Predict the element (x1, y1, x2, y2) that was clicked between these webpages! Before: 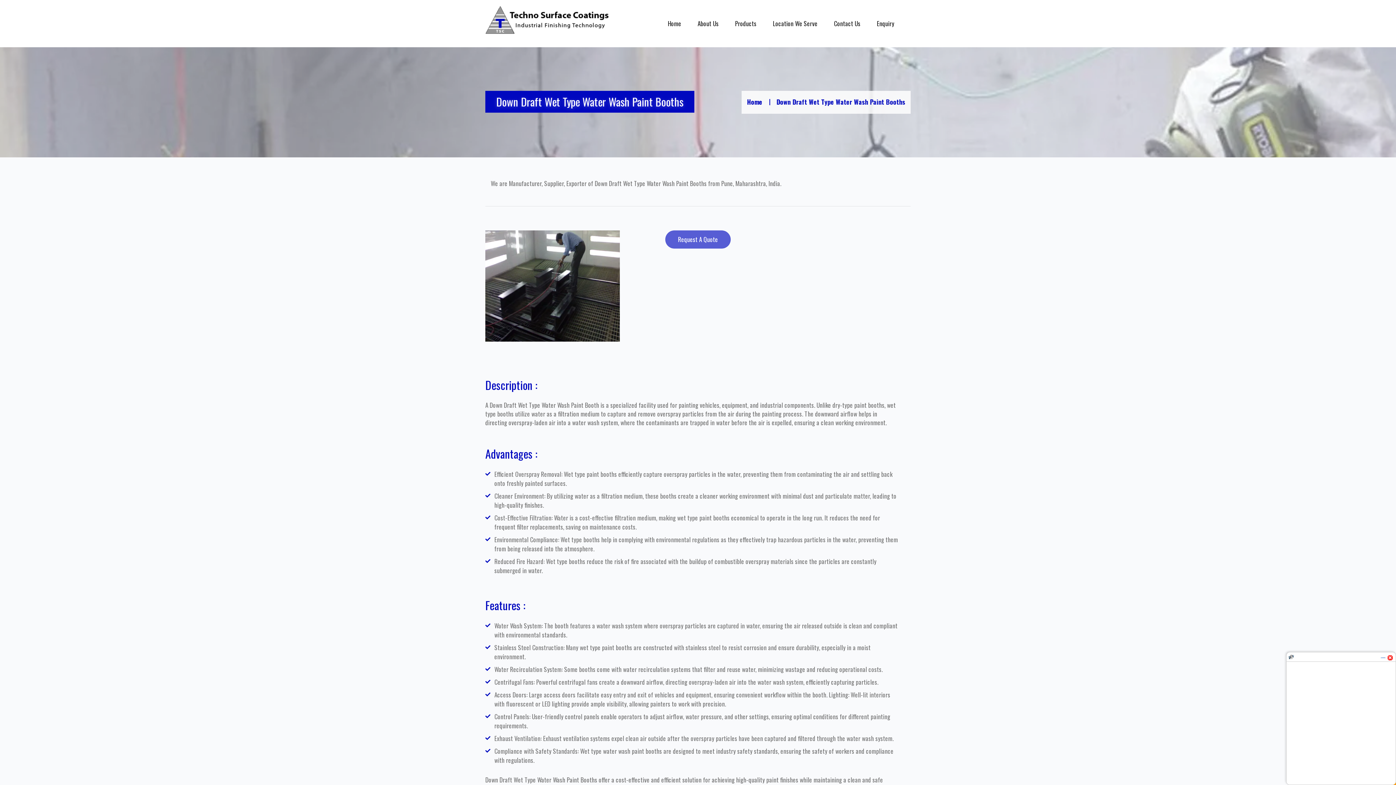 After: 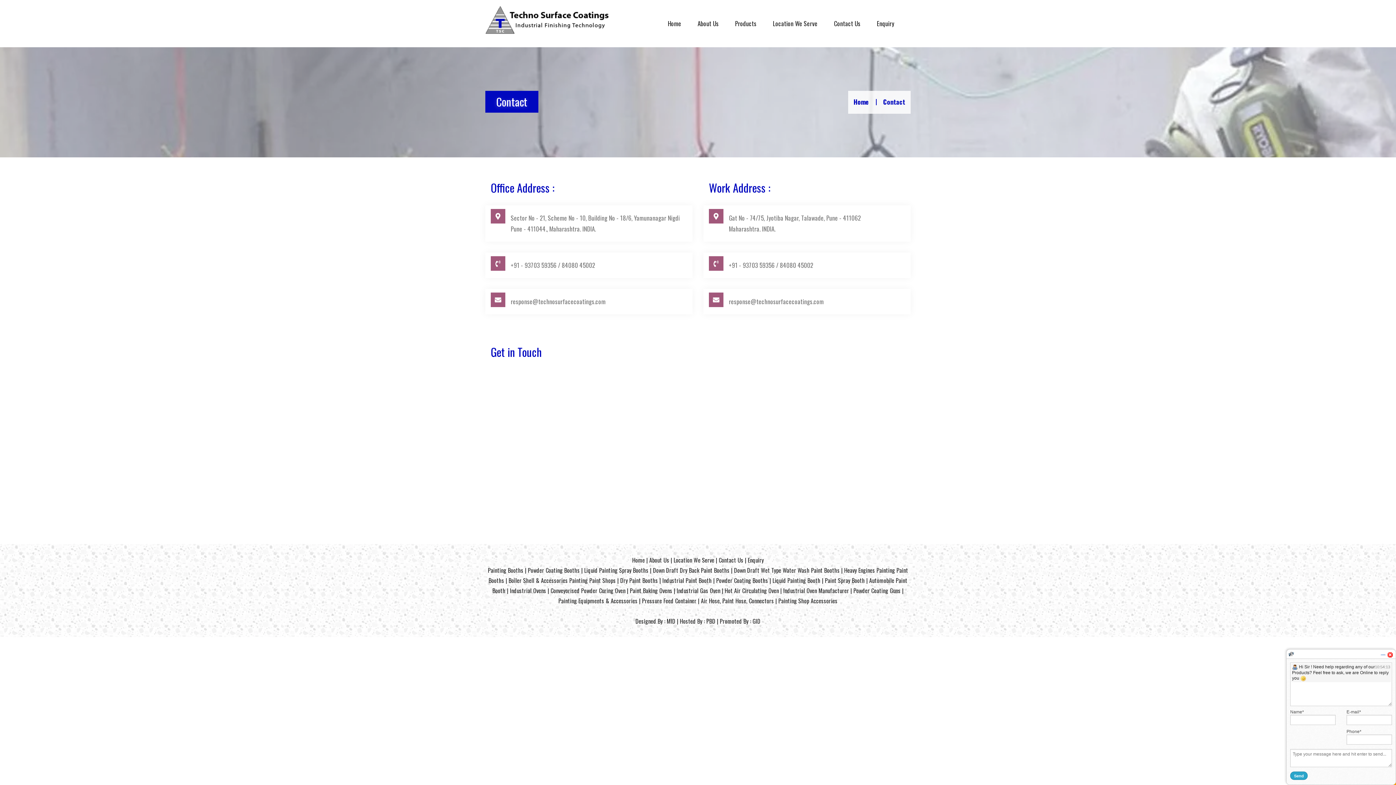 Action: label: Contact Us bbox: (834, 18, 860, 29)